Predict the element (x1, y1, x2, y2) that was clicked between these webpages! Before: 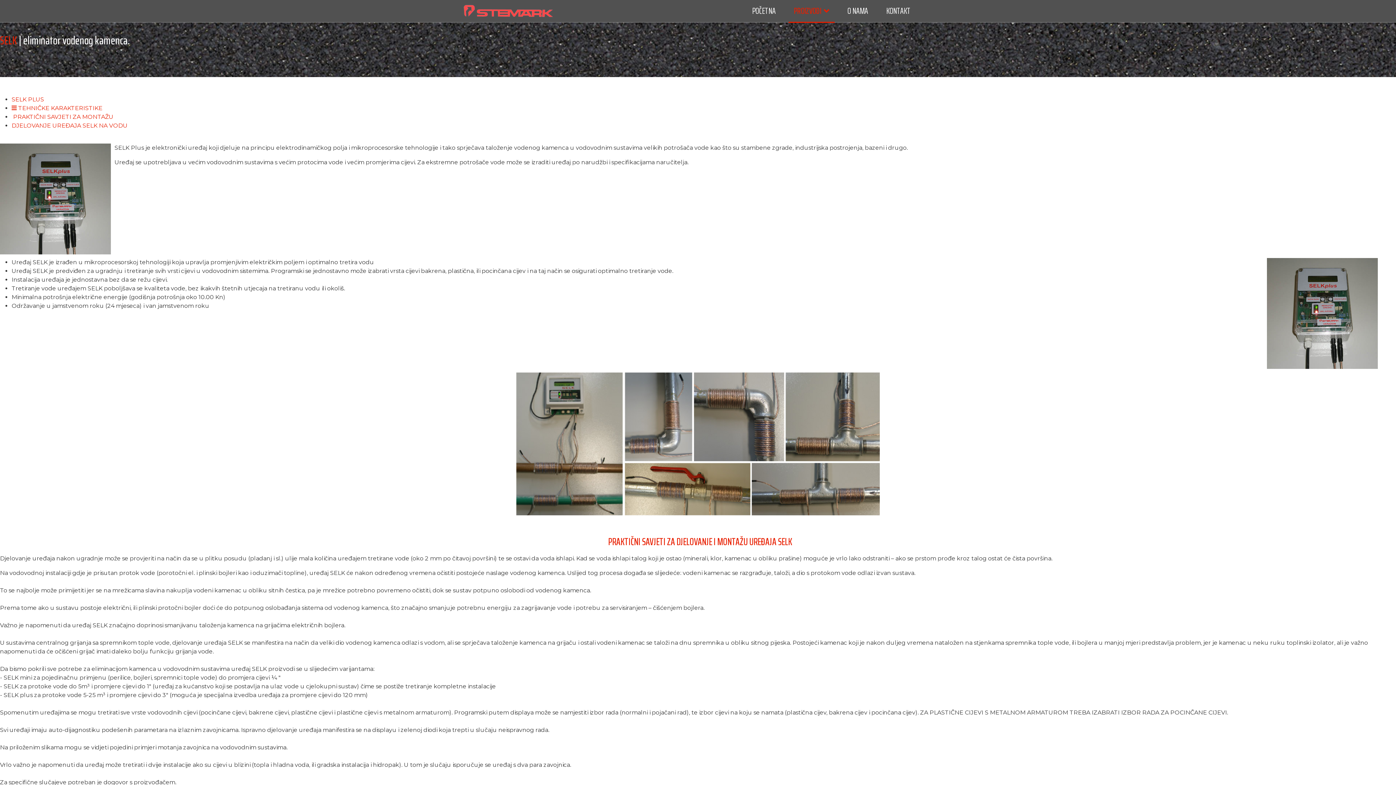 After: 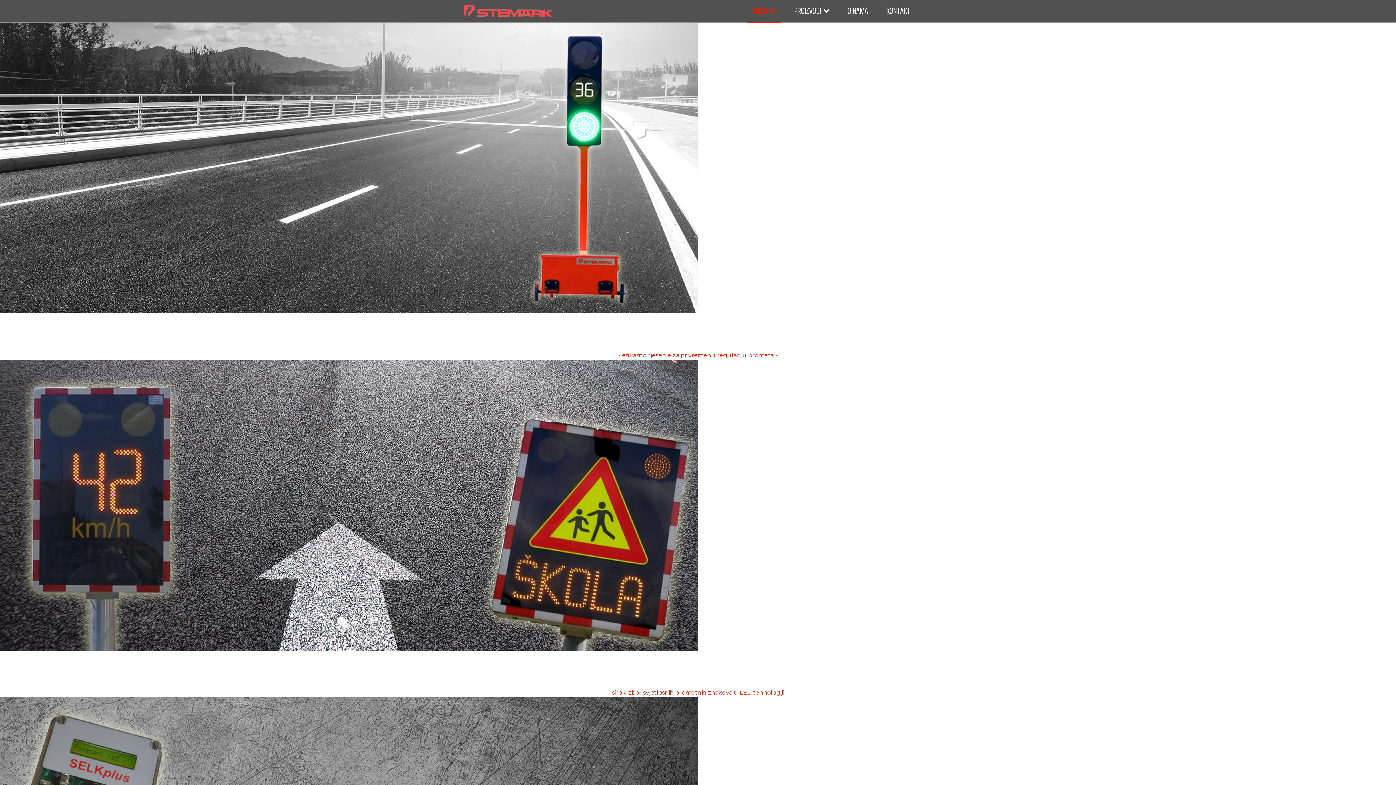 Action: bbox: (746, 0, 781, 21) label: POČETNA